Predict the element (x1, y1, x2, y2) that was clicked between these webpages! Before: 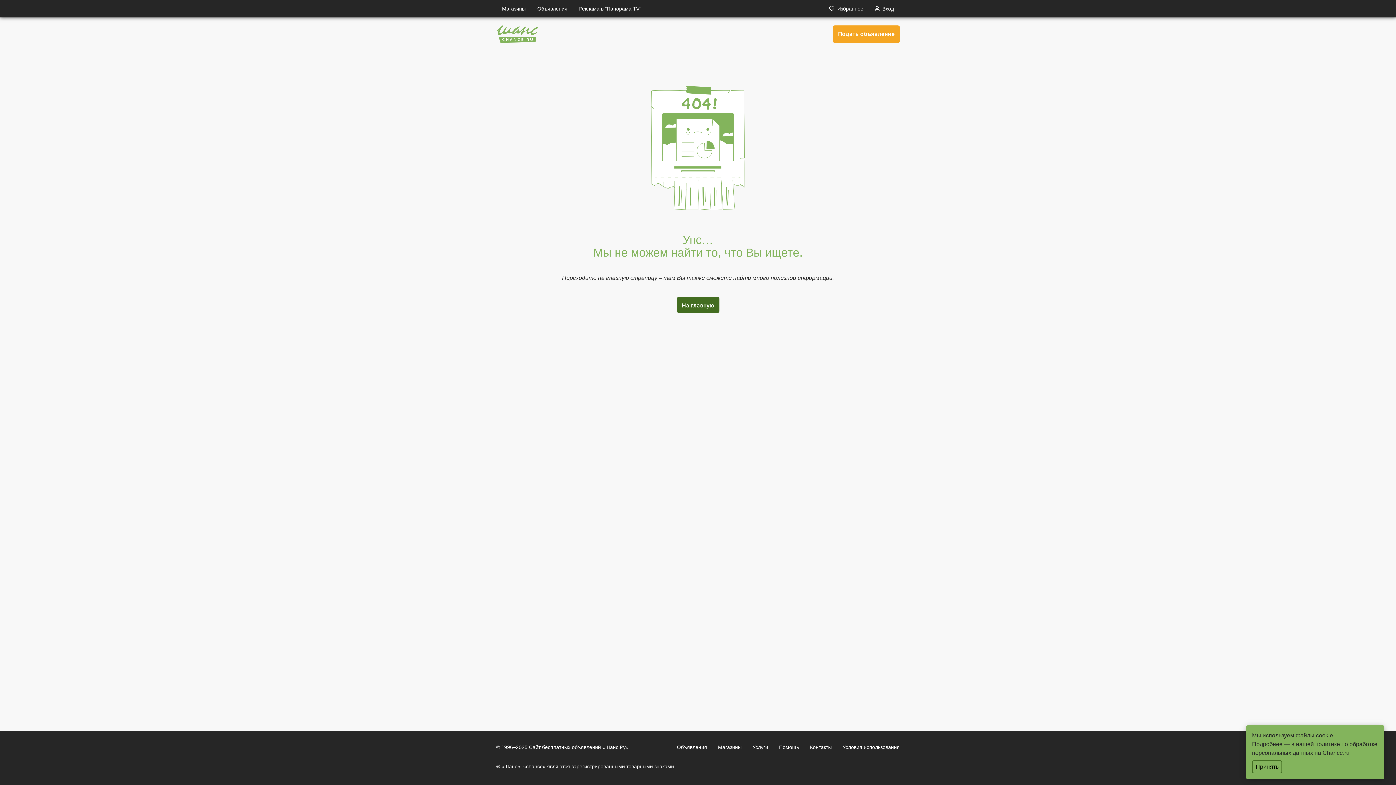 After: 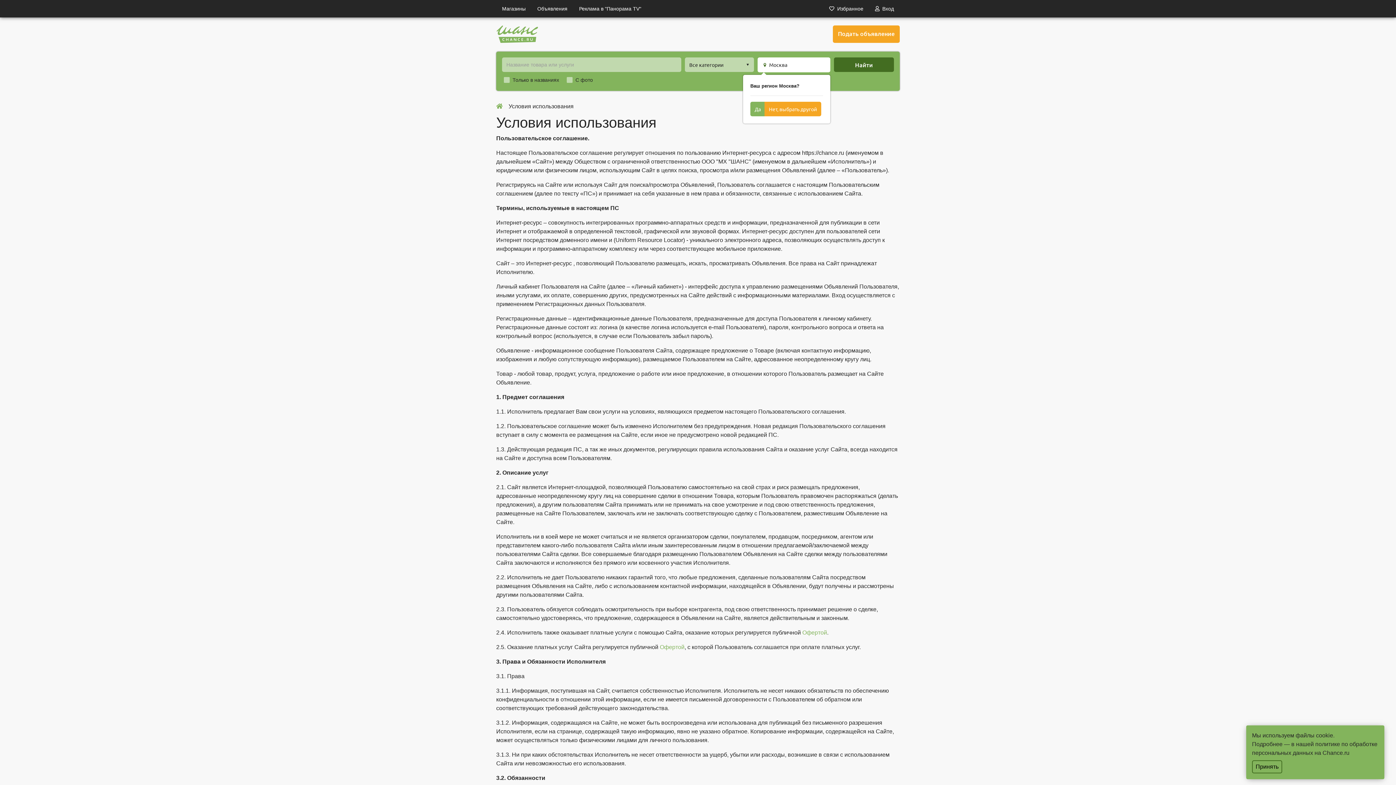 Action: bbox: (842, 744, 900, 750) label: Условия использования